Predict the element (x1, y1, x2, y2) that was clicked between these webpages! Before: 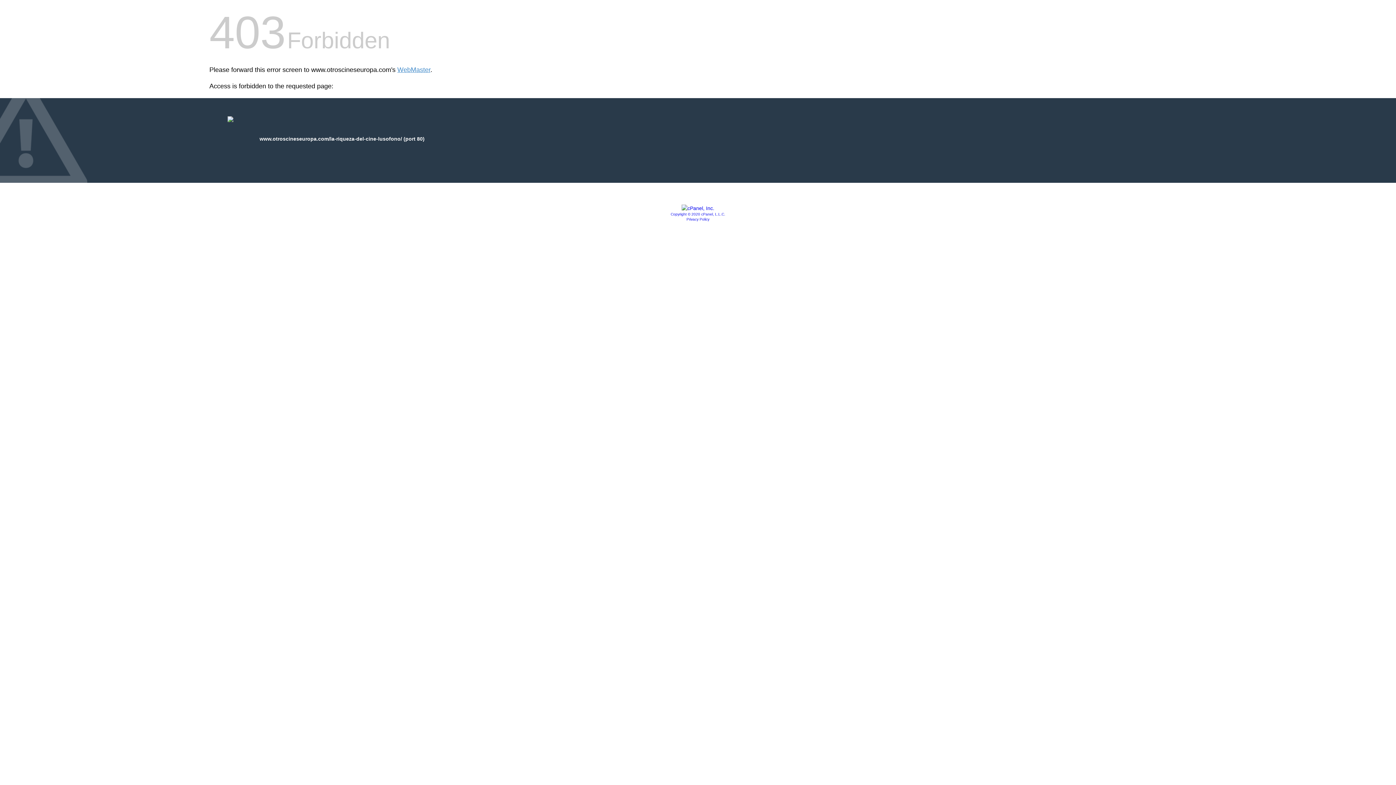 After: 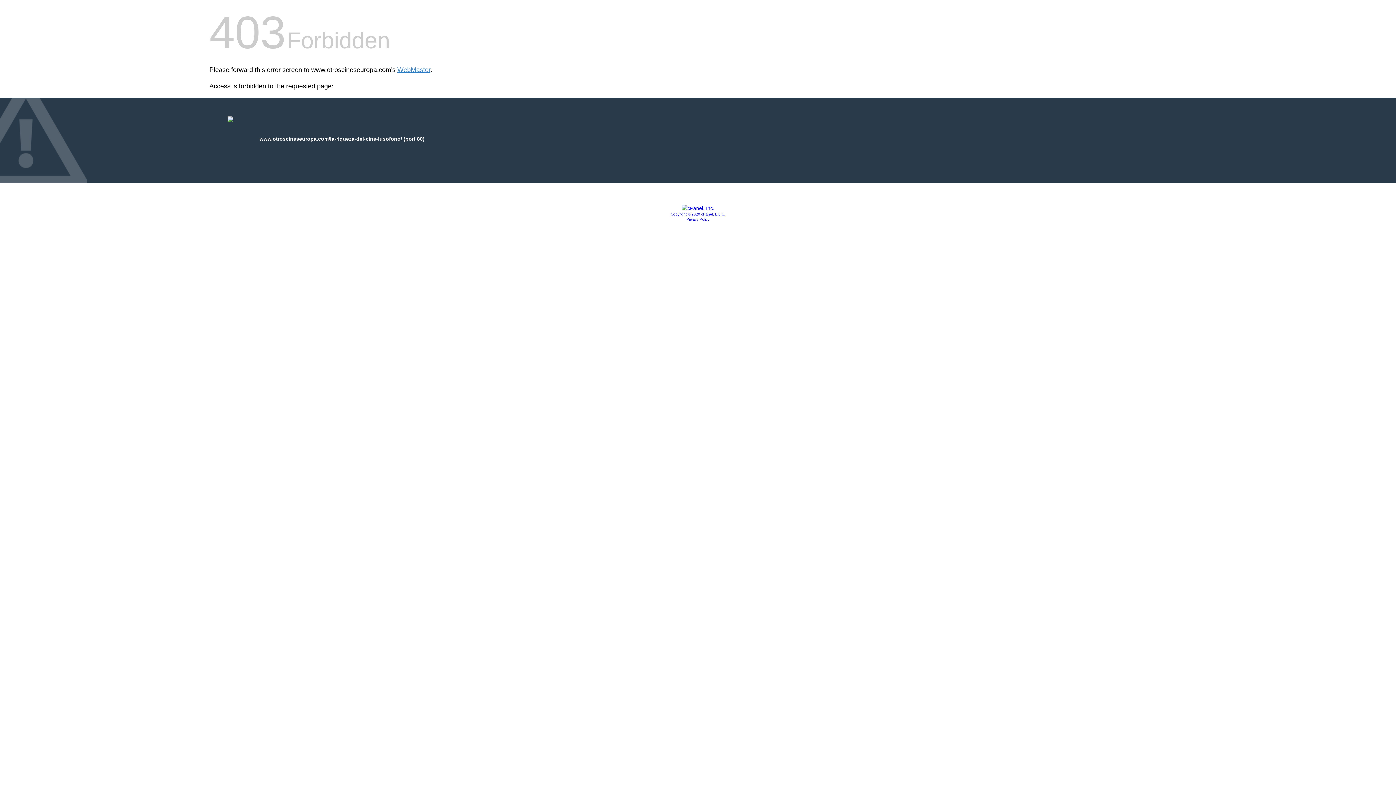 Action: bbox: (681, 205, 714, 211)